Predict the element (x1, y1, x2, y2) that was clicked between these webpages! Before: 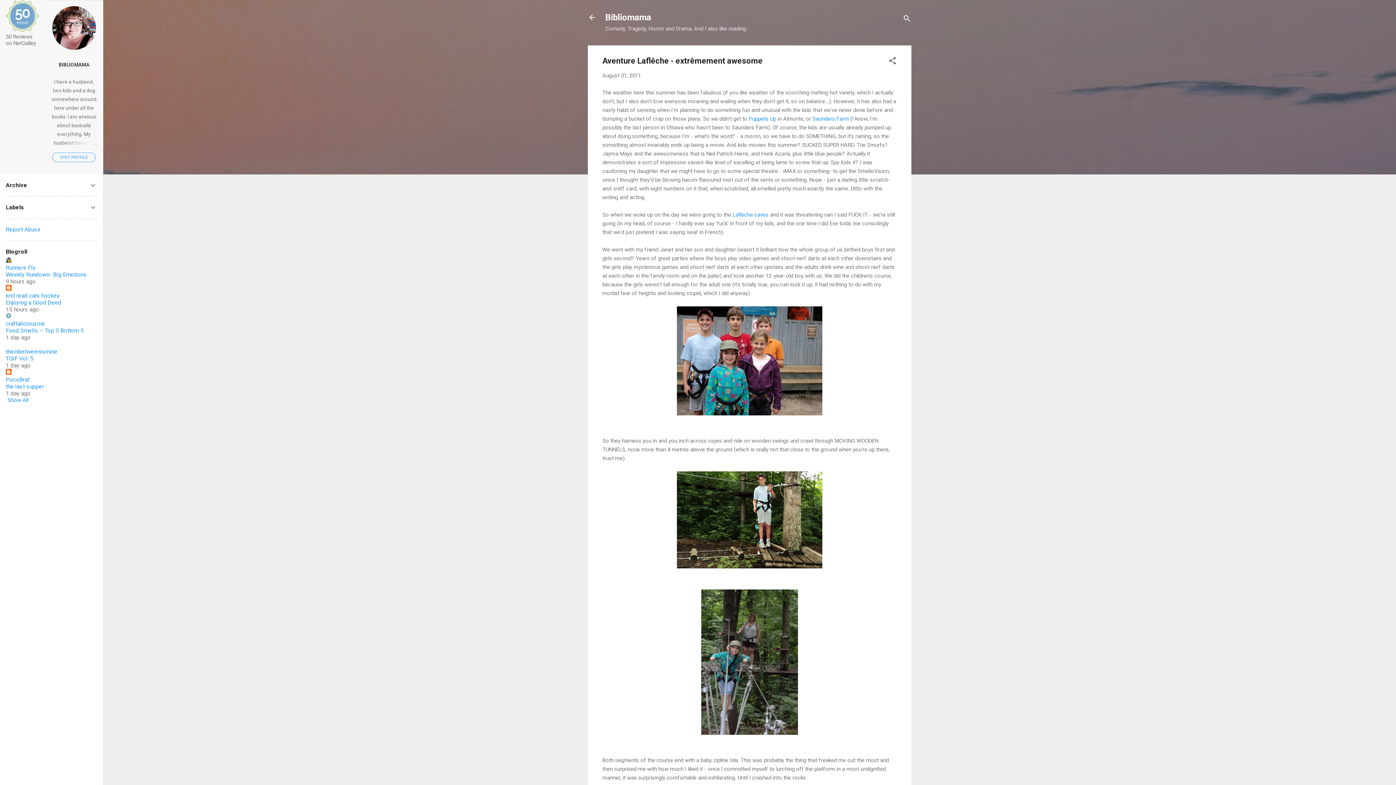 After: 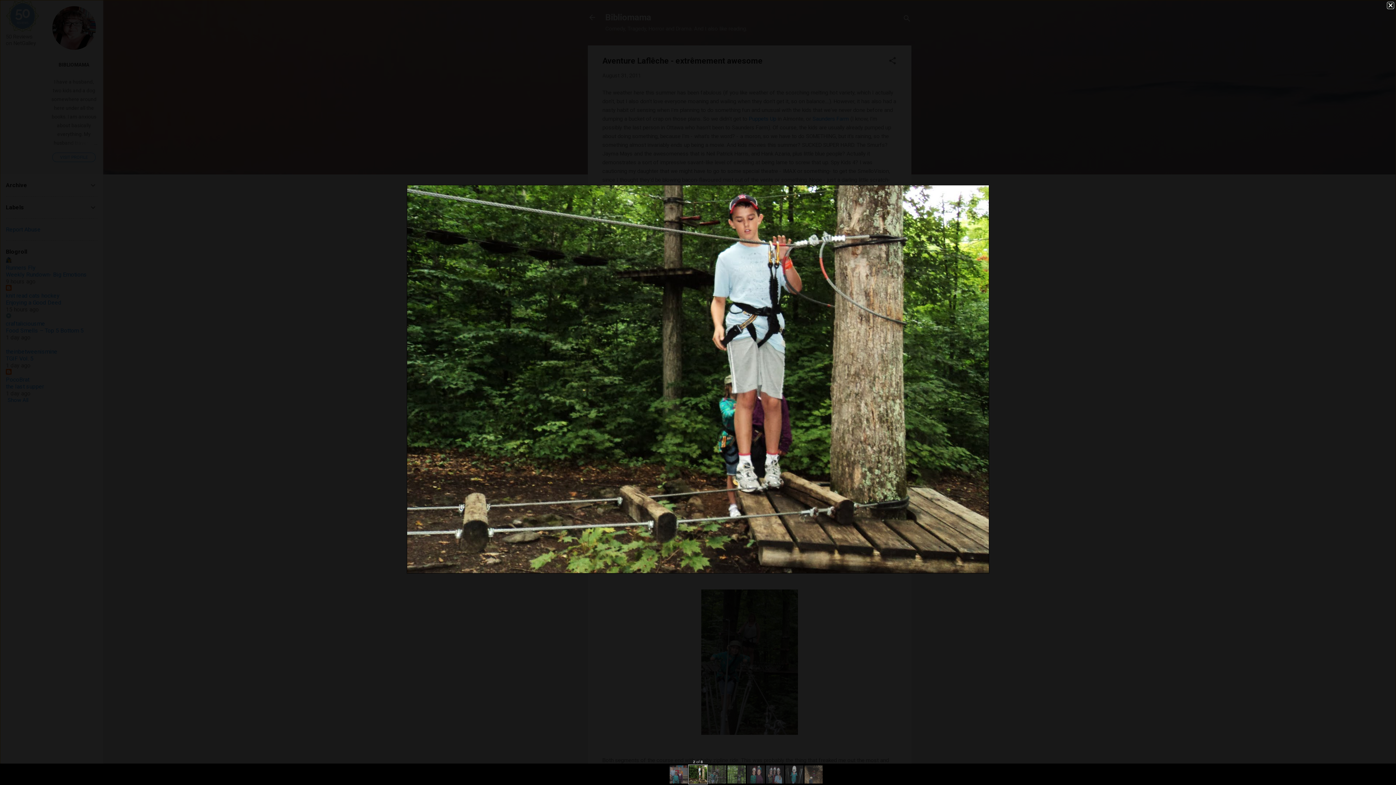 Action: bbox: (602, 471, 897, 568)